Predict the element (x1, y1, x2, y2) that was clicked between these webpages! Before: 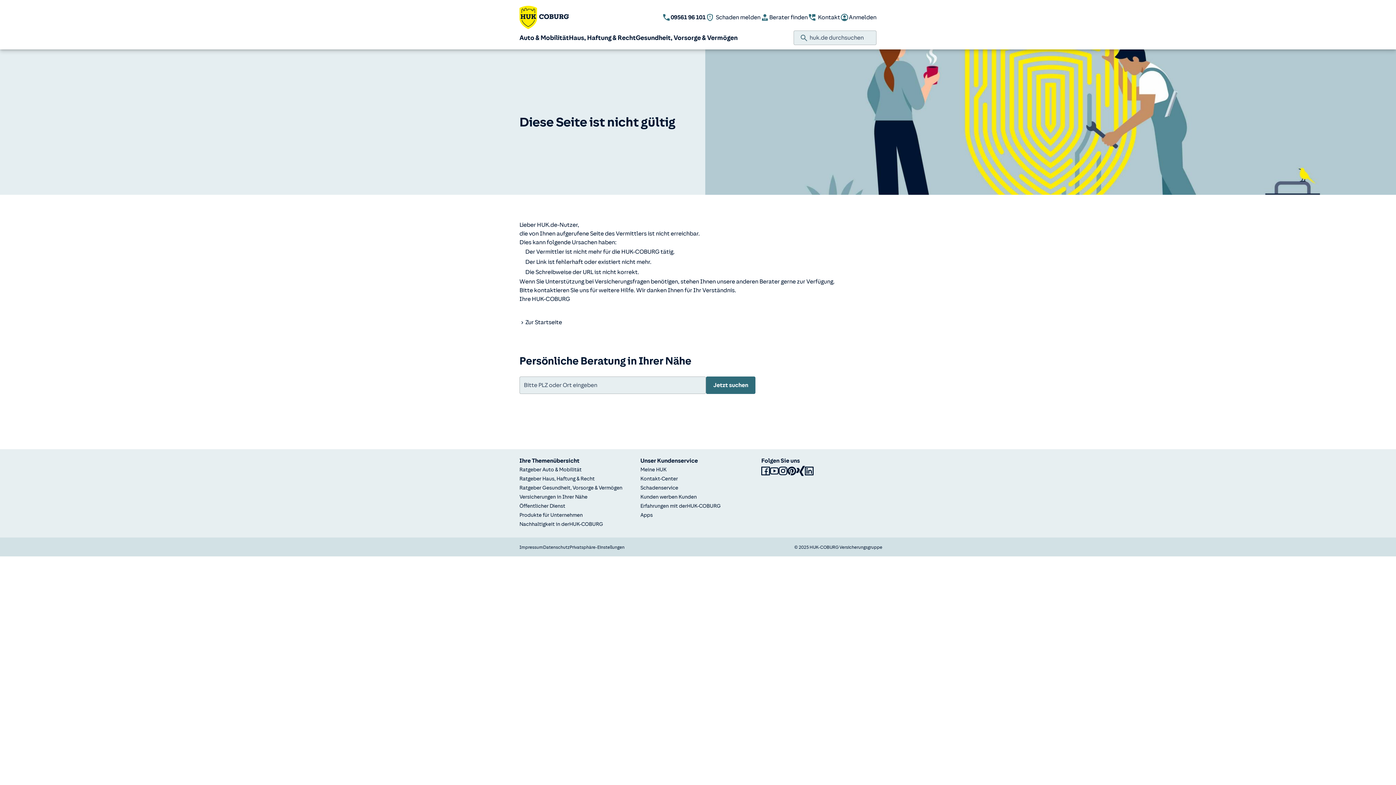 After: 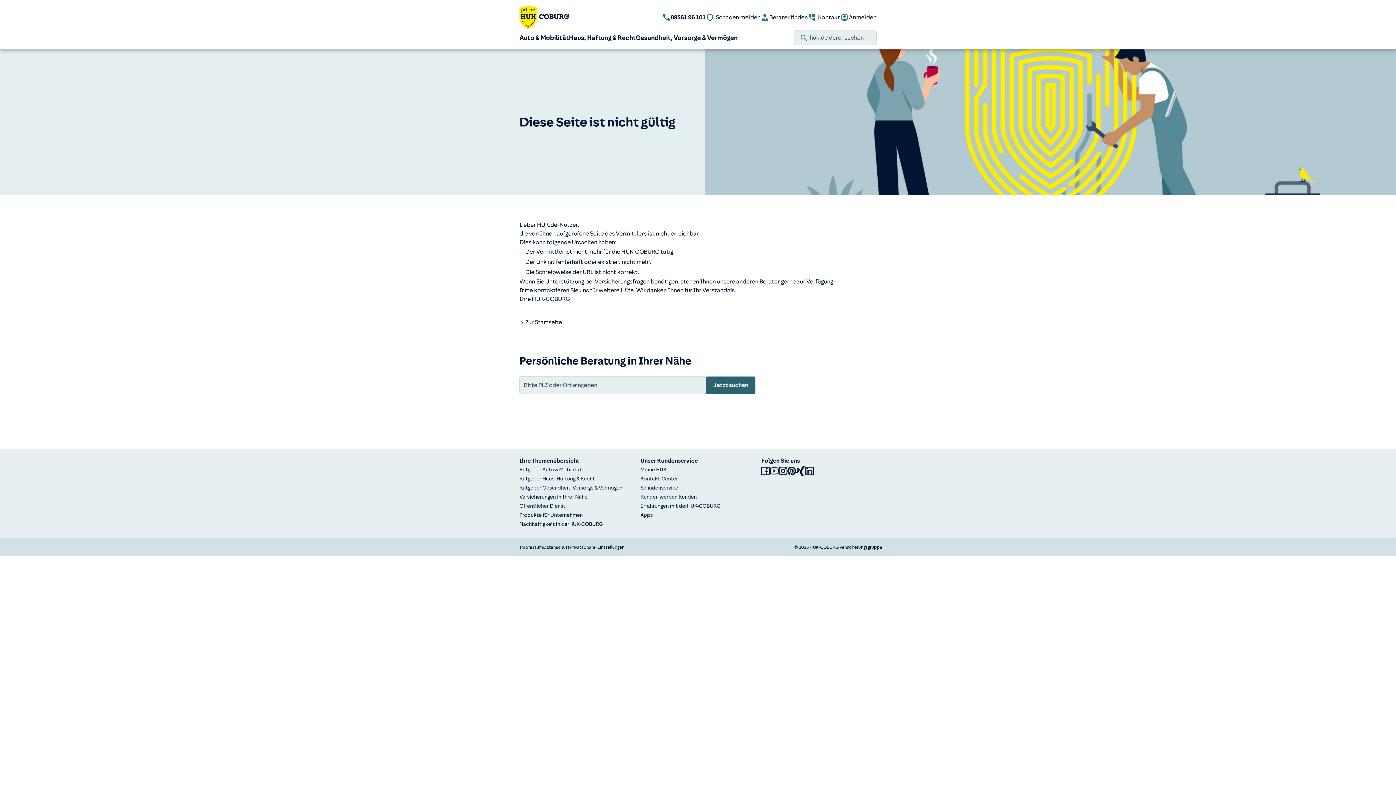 Action: label: Jetzt suchen bbox: (706, 376, 755, 394)